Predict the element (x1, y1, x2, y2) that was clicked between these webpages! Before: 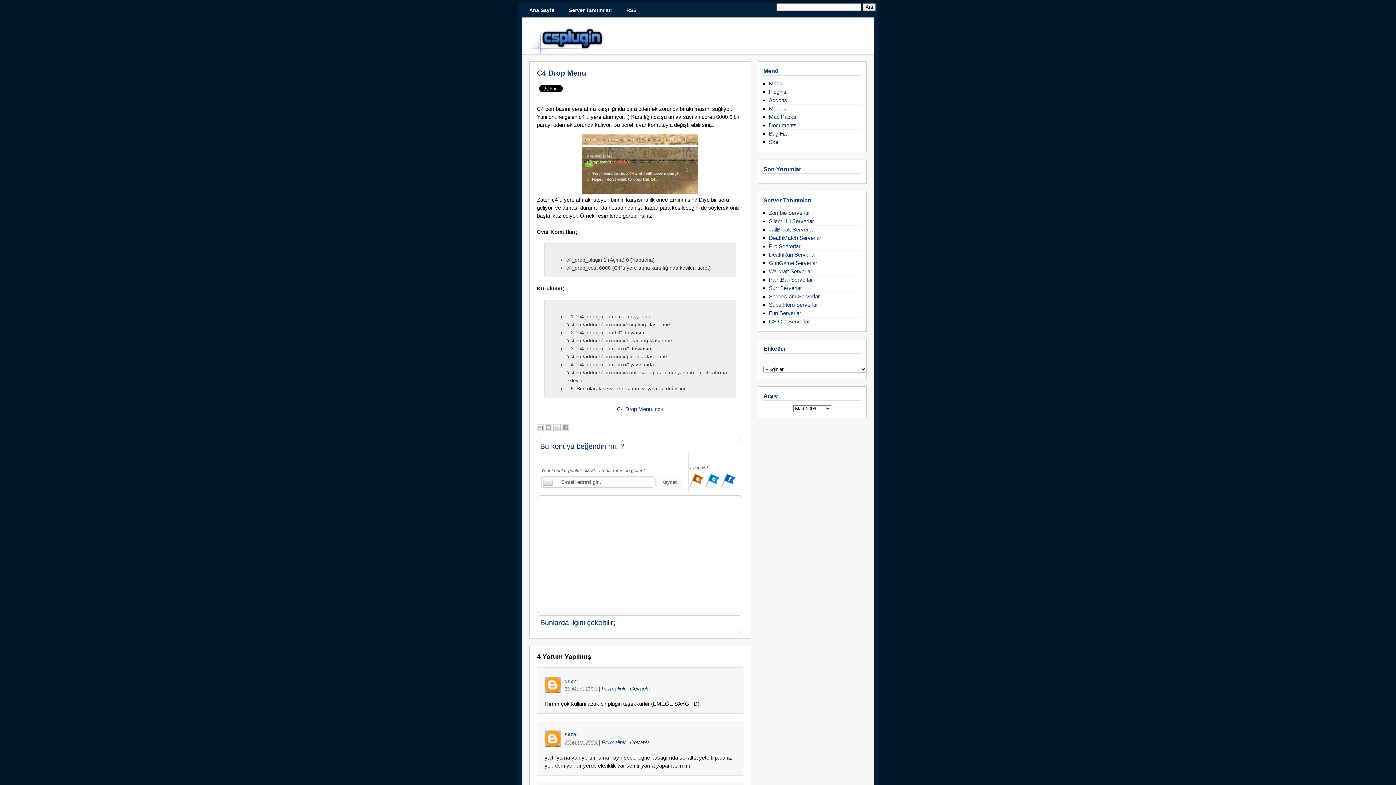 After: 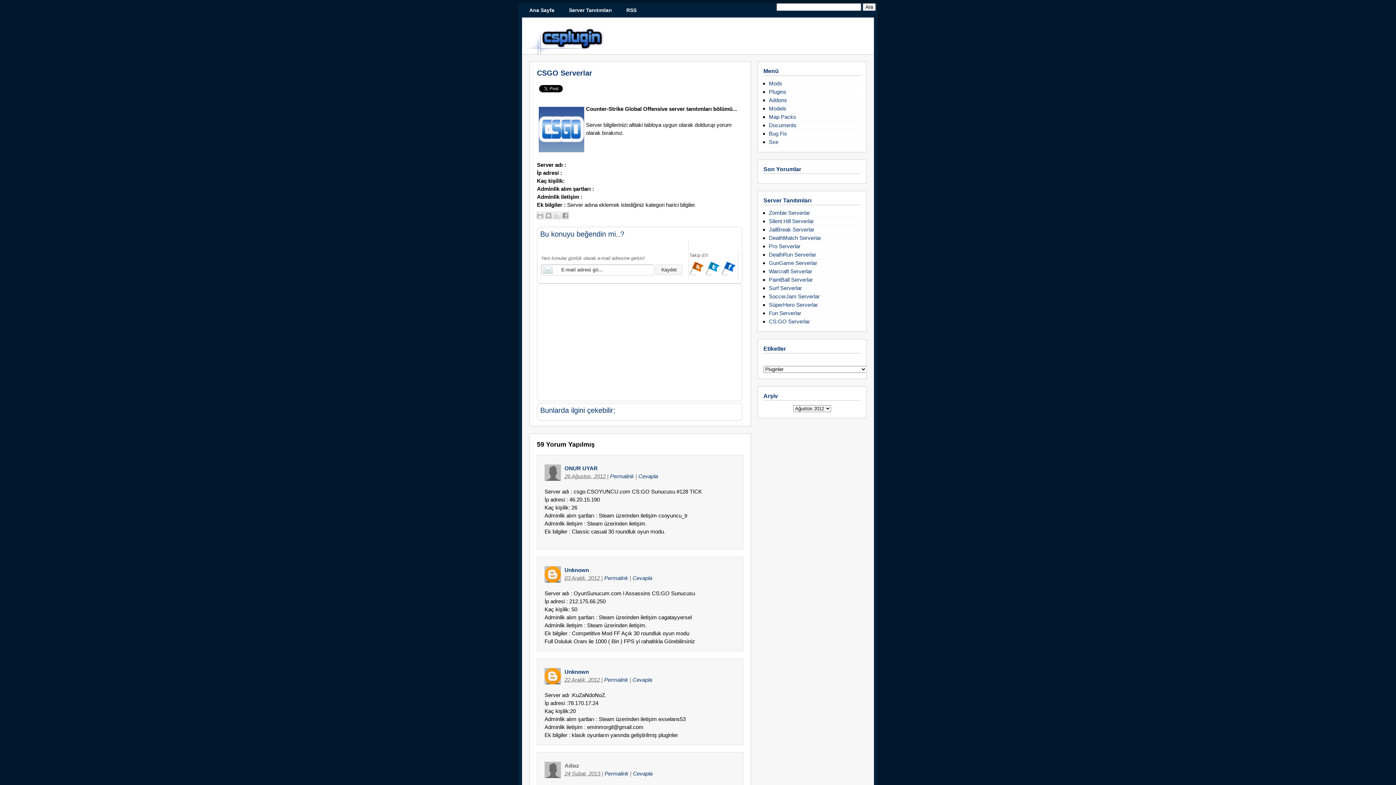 Action: label: CS:GO Serverlar bbox: (769, 318, 810, 324)